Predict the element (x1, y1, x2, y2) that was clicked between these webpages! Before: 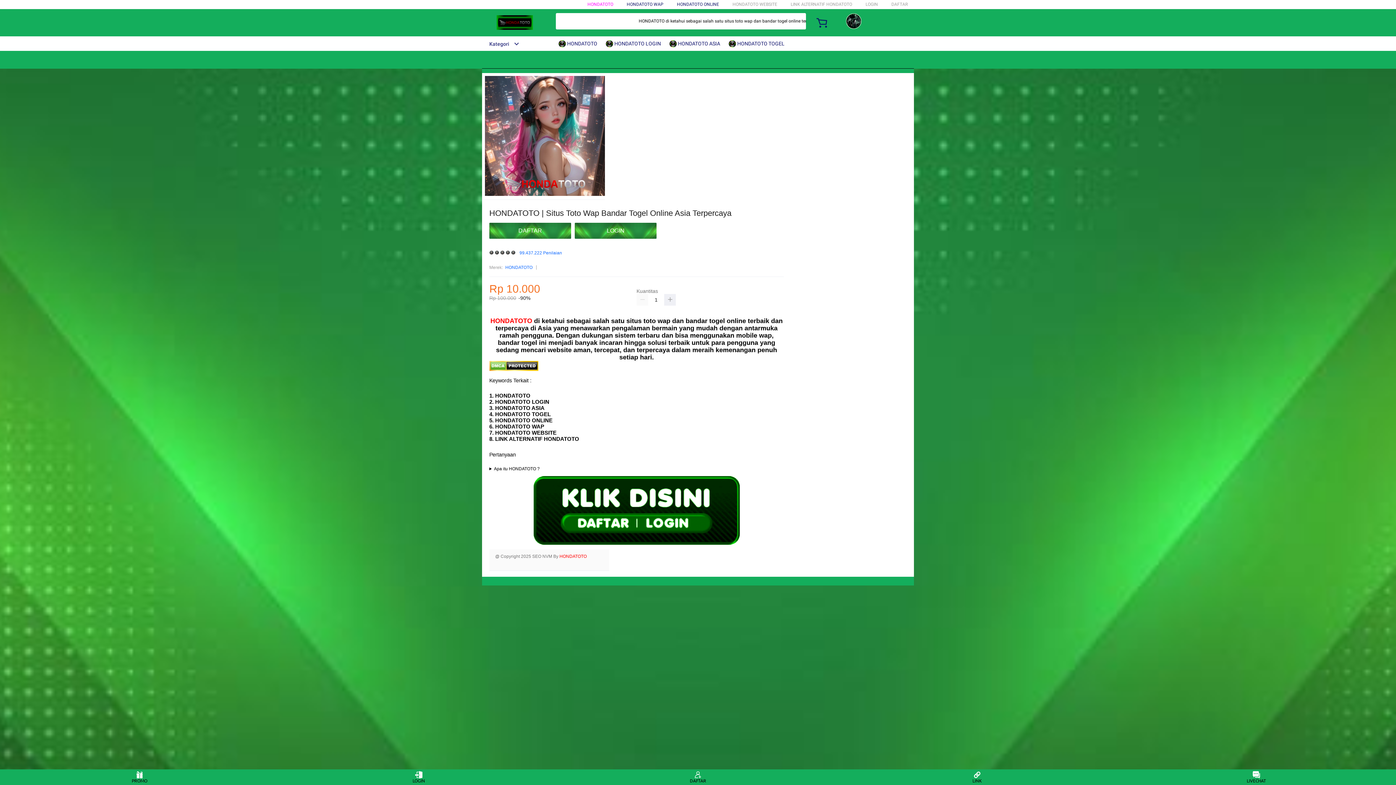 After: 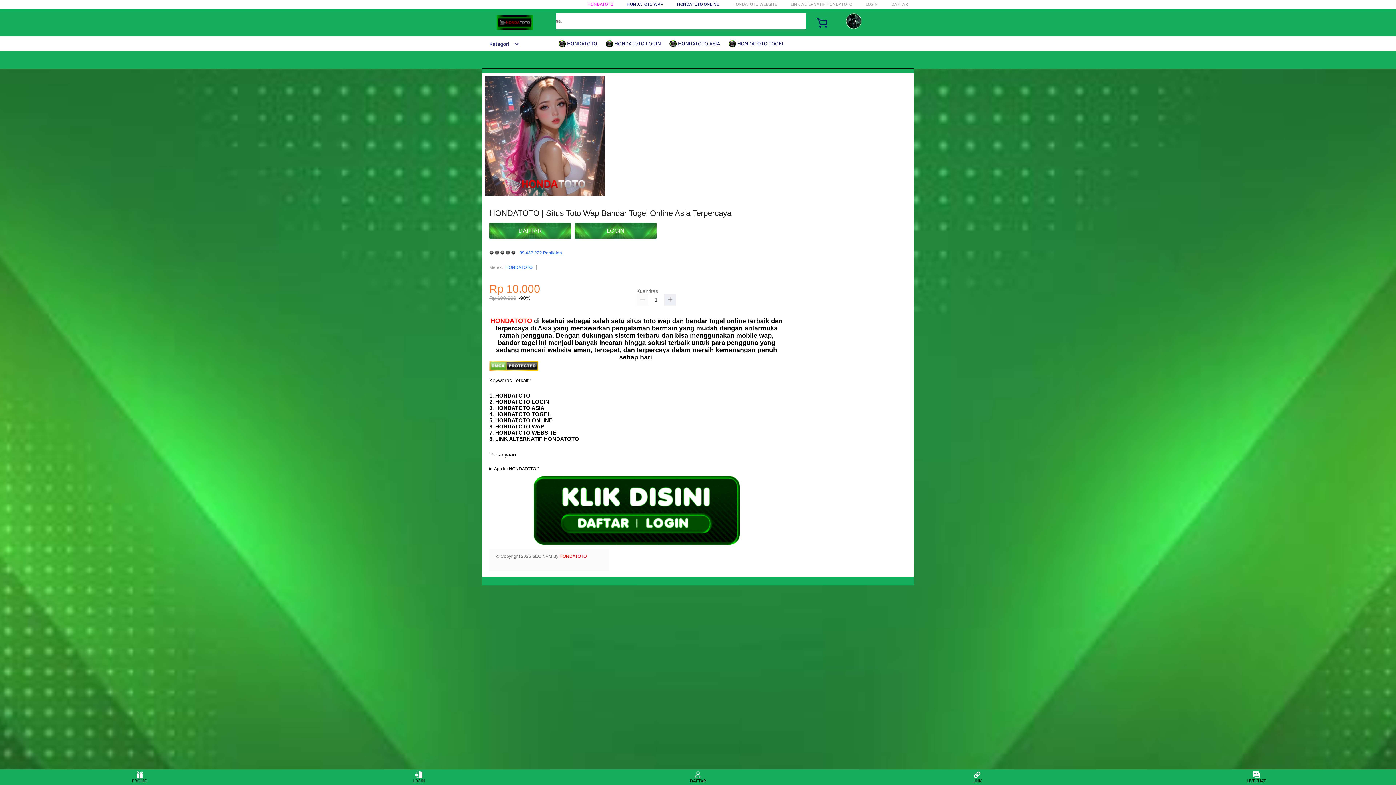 Action: label:  HONDATOTO ASIA bbox: (669, 36, 724, 50)